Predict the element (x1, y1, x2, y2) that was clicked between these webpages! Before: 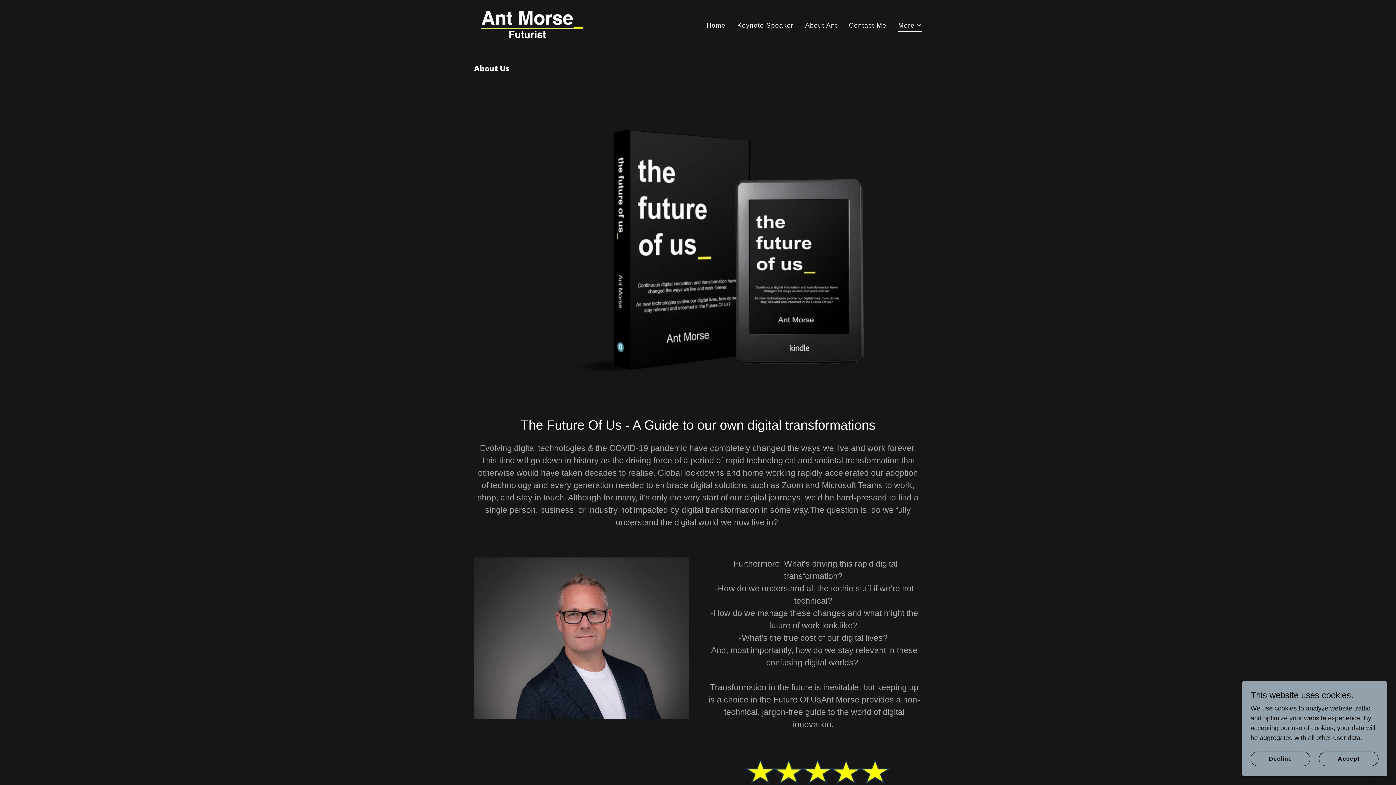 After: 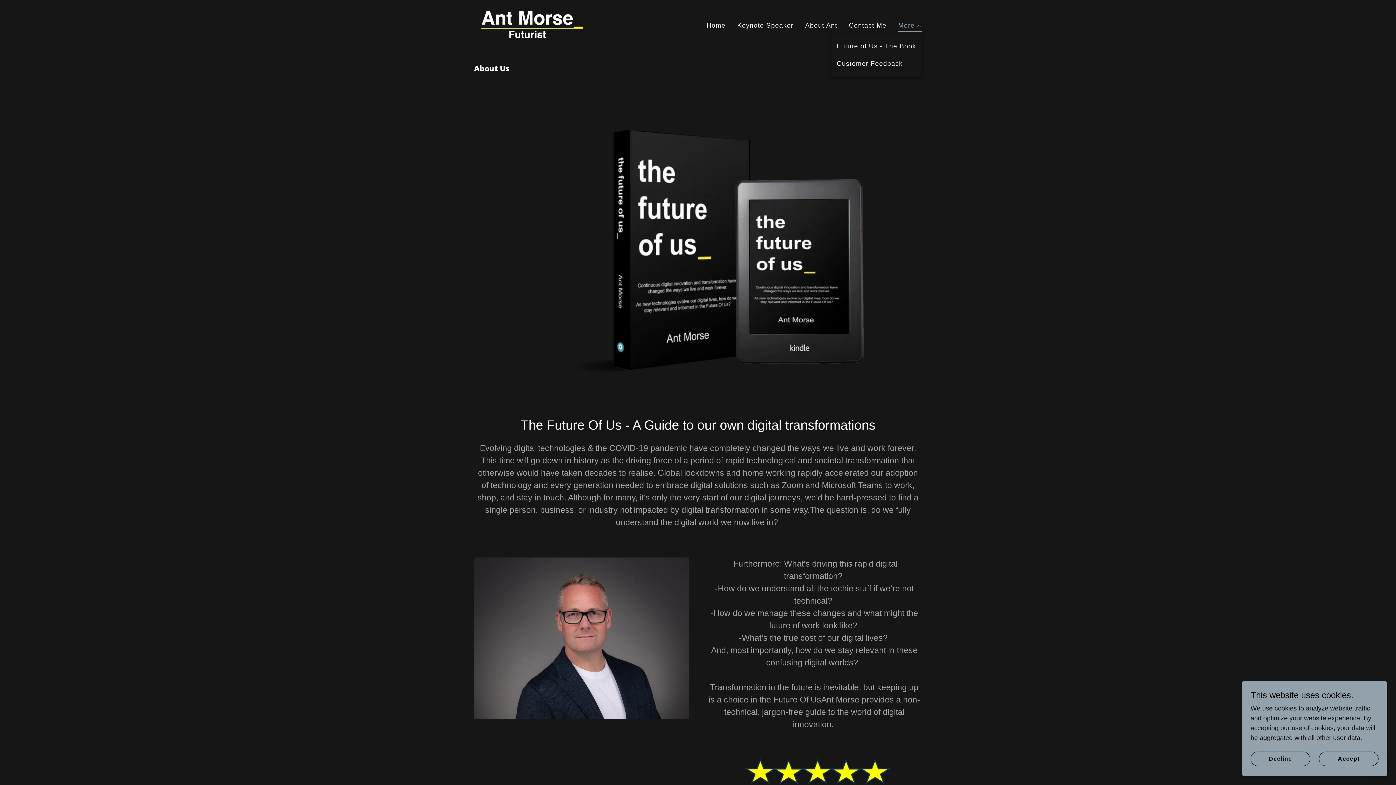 Action: bbox: (898, 20, 922, 31) label: More